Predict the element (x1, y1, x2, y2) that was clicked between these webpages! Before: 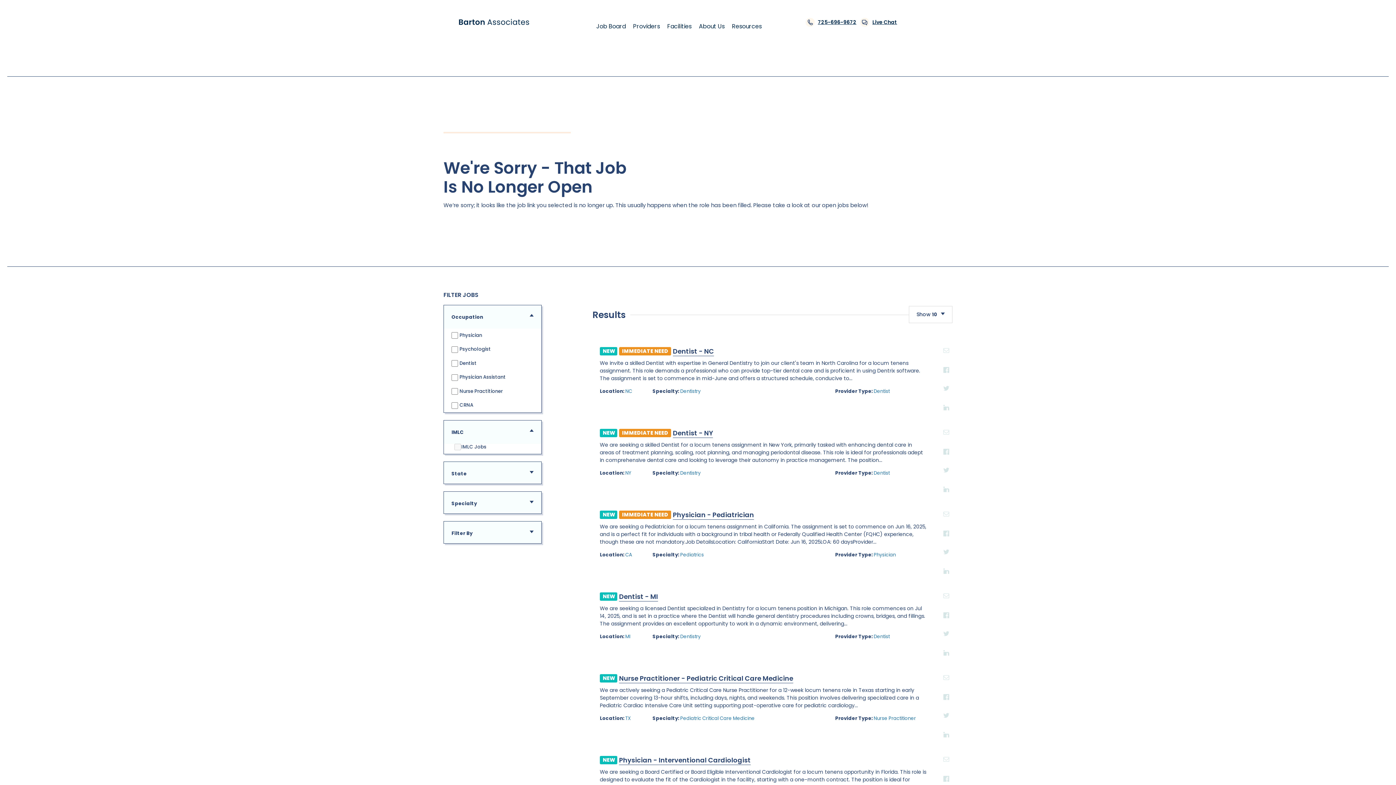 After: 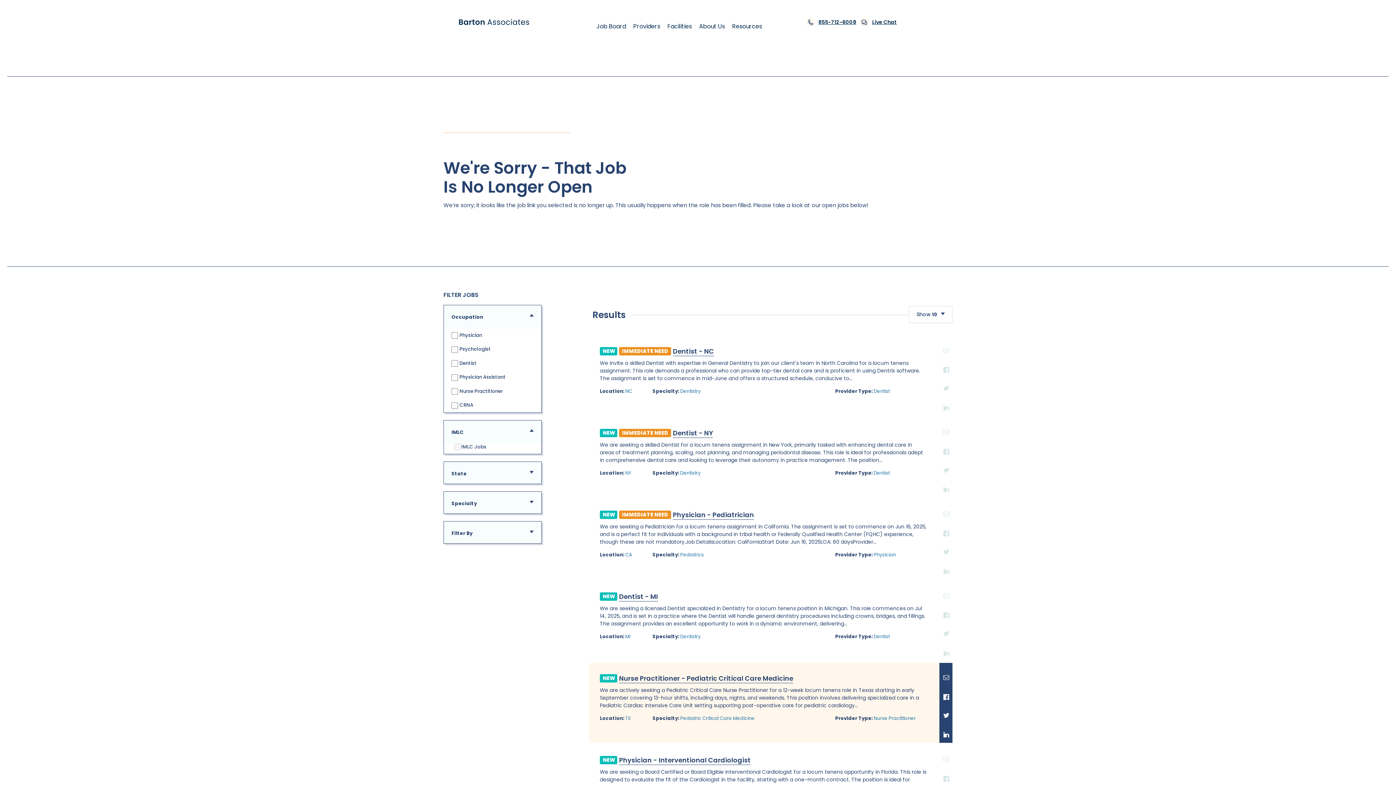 Action: label: Linkedin bbox: (939, 723, 953, 737)